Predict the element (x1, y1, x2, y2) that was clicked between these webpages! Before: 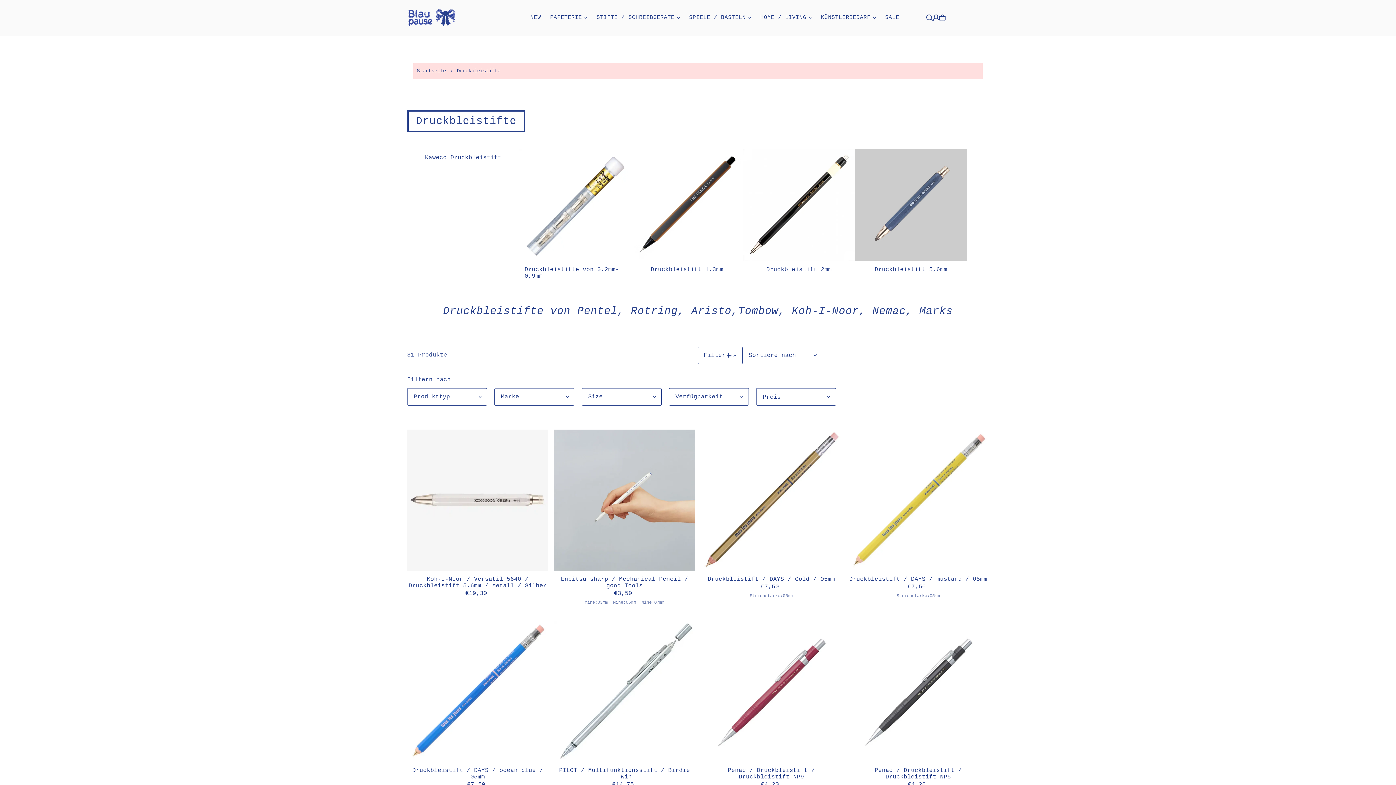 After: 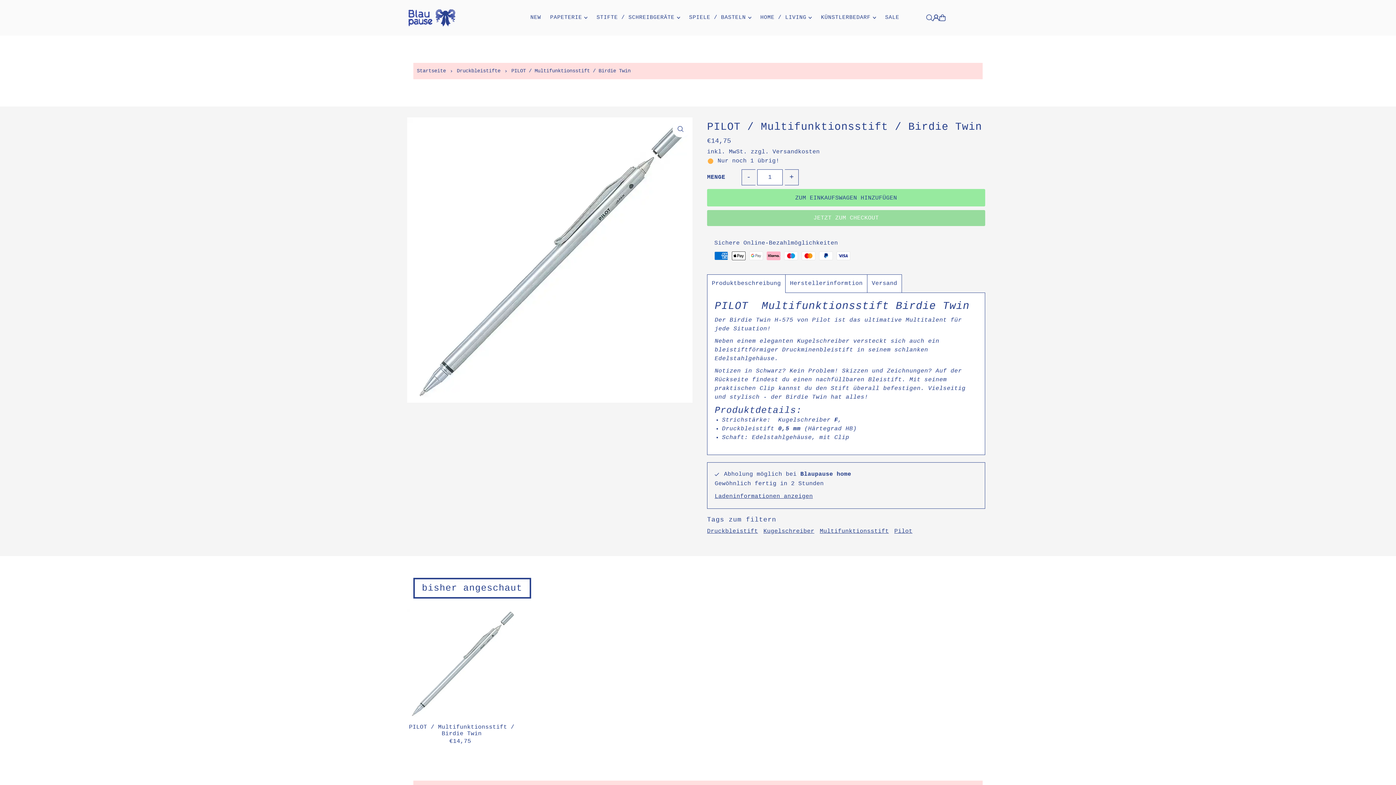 Action: label: PILOT / Multifunktionsstift / Birdie Twin bbox: (554, 767, 695, 780)